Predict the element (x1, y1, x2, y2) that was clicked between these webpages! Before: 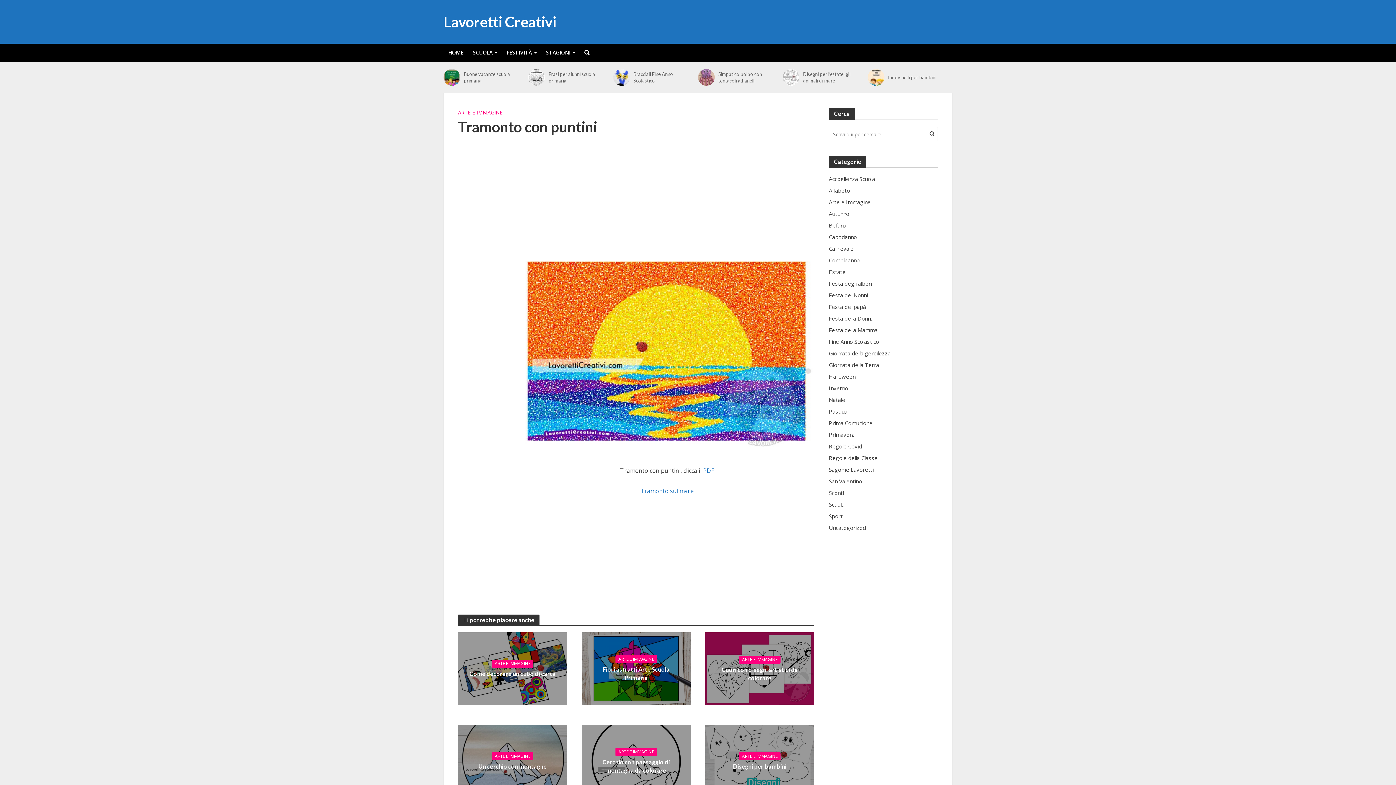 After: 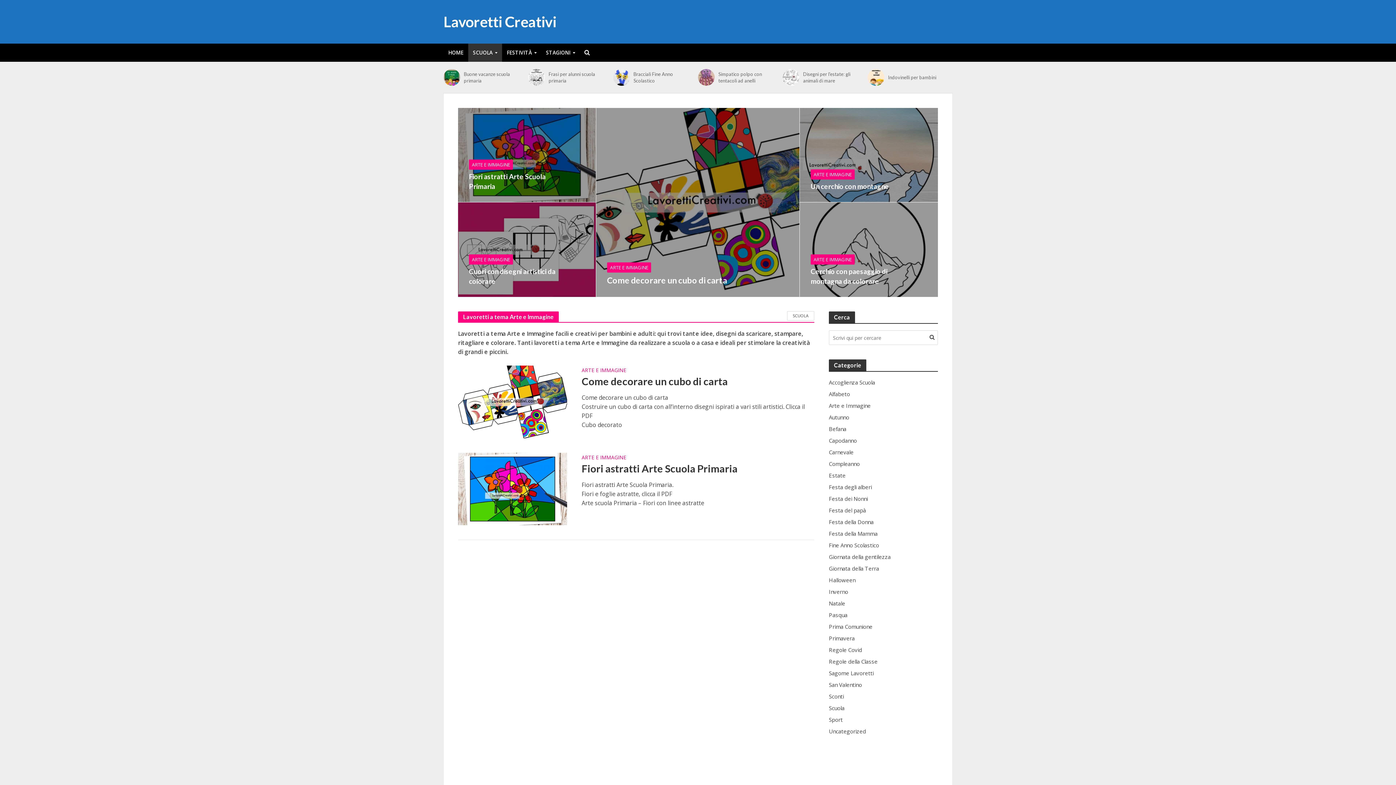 Action: bbox: (458, 109, 502, 117) label: ARTE E IMMAGINE